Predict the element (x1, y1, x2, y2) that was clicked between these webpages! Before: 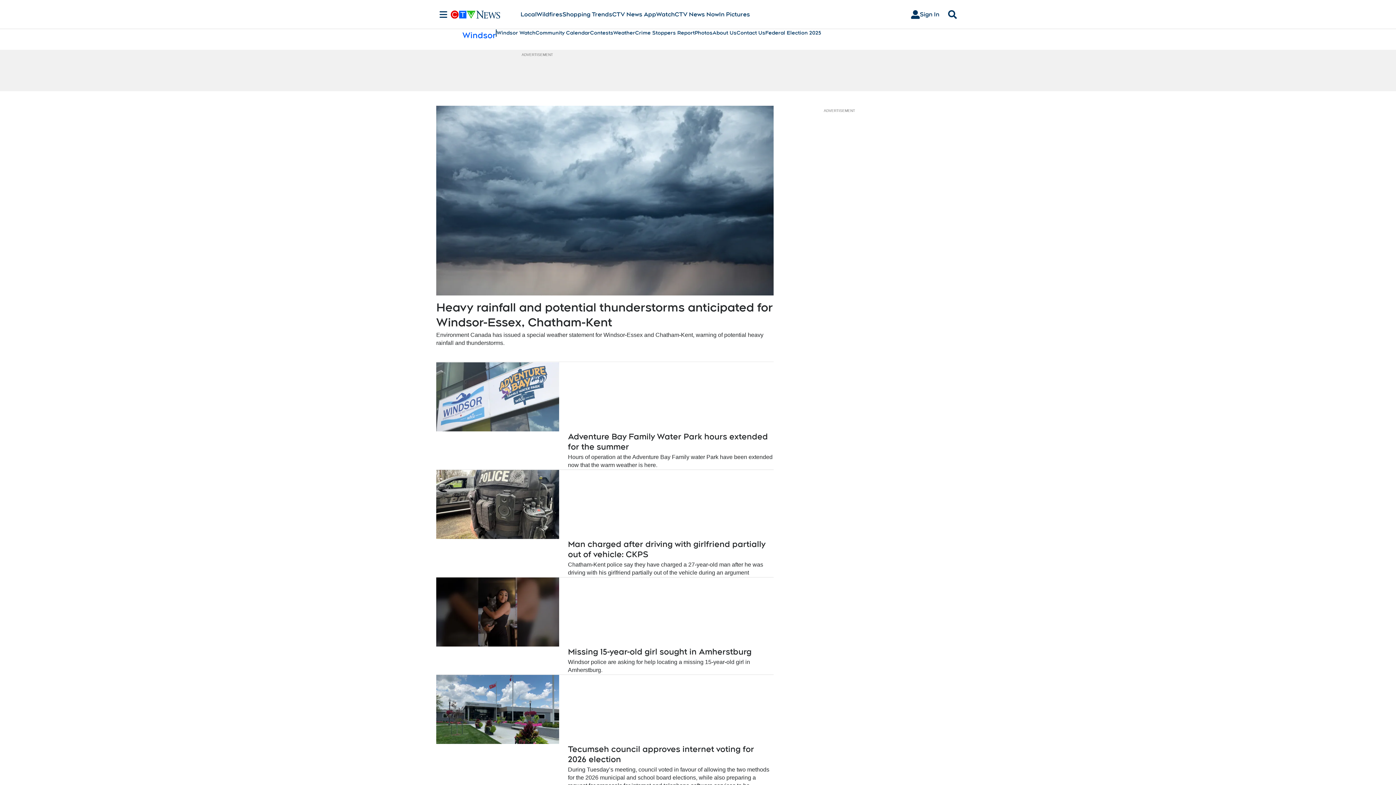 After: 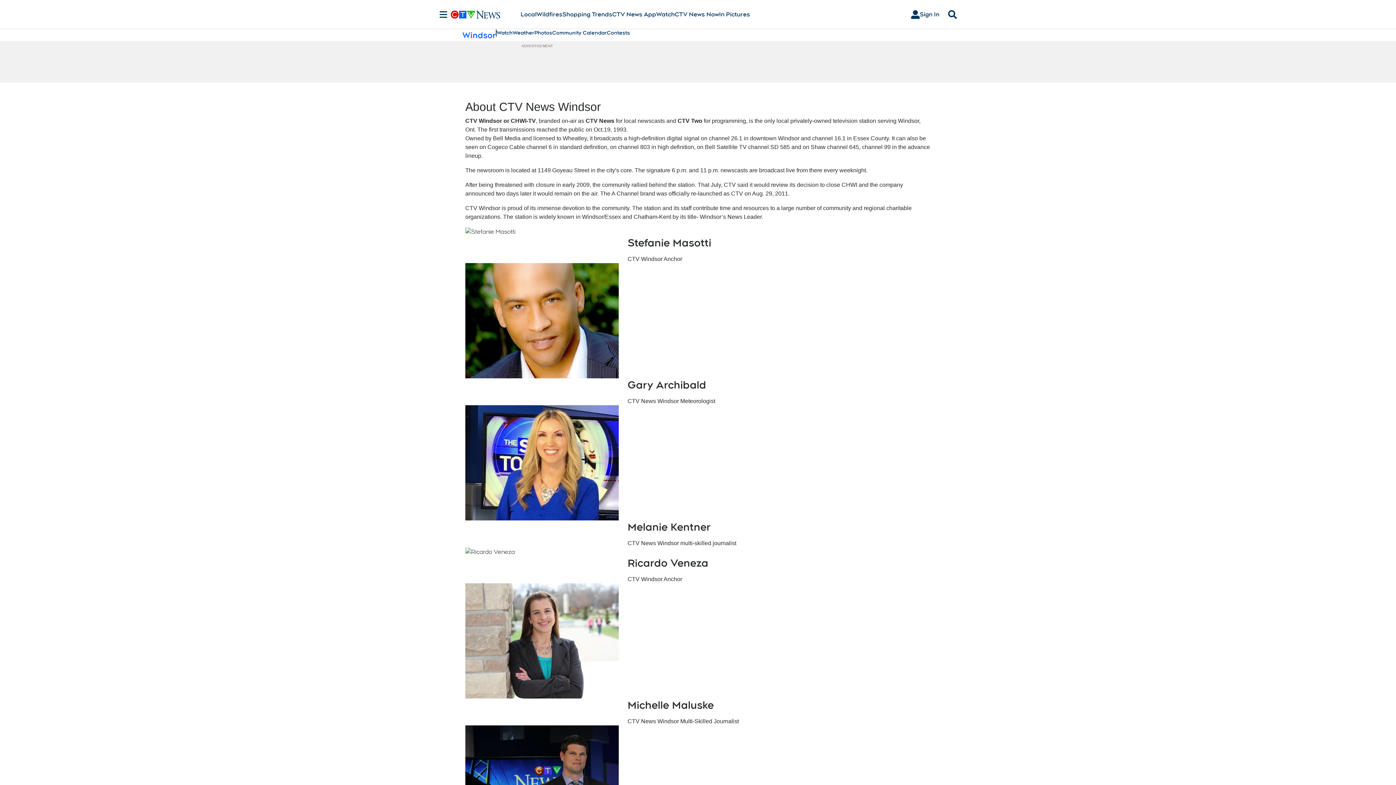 Action: label: About Us bbox: (712, 29, 736, 36)